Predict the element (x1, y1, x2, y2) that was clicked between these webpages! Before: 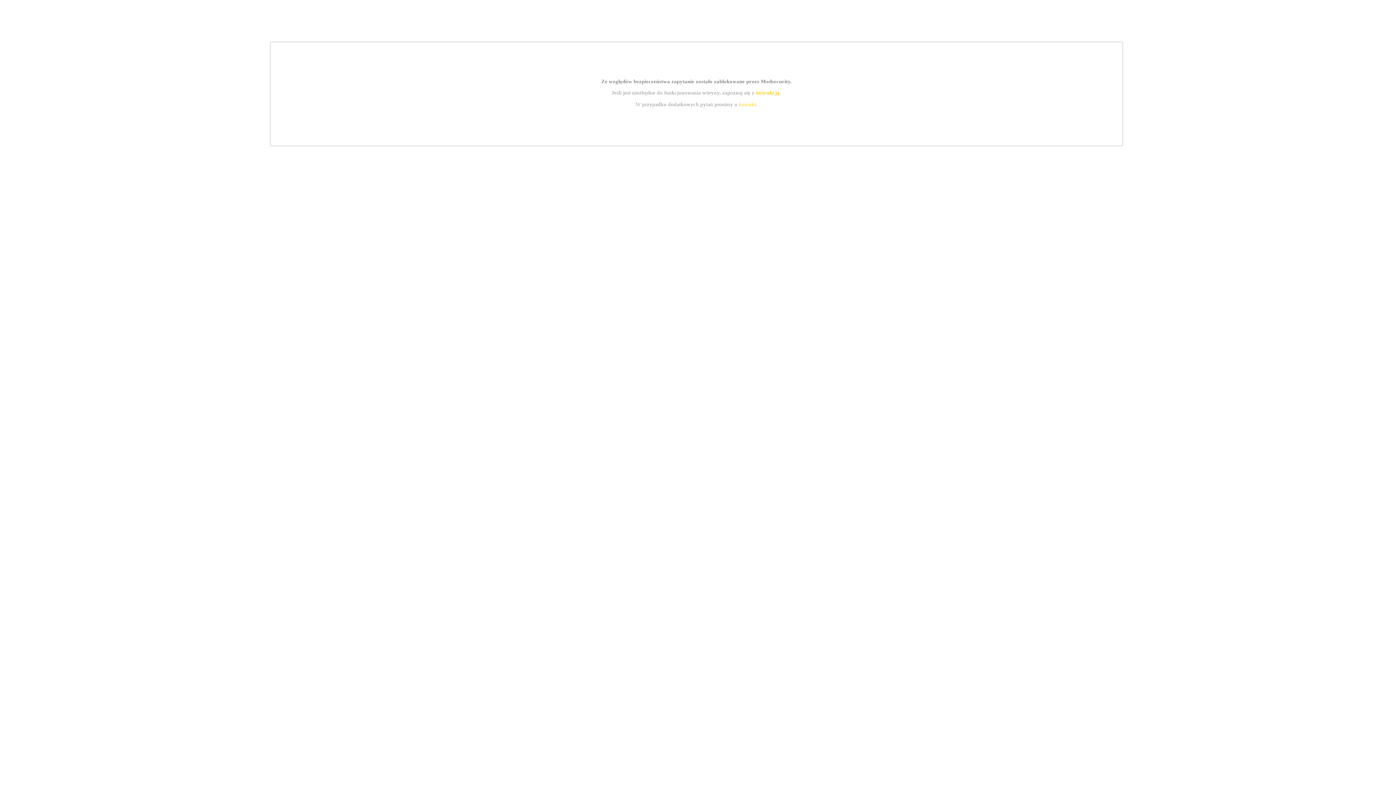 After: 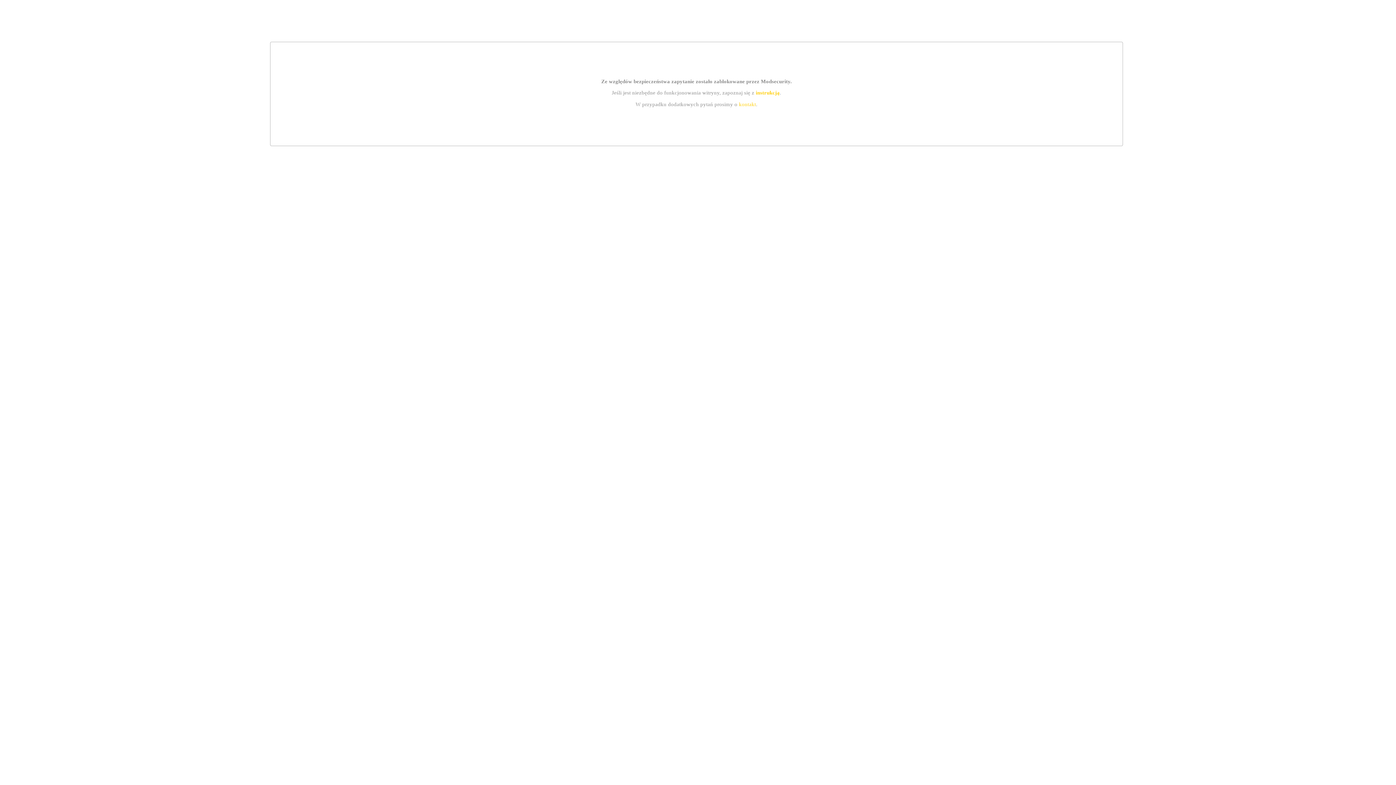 Action: label: kontakt bbox: (739, 101, 756, 107)